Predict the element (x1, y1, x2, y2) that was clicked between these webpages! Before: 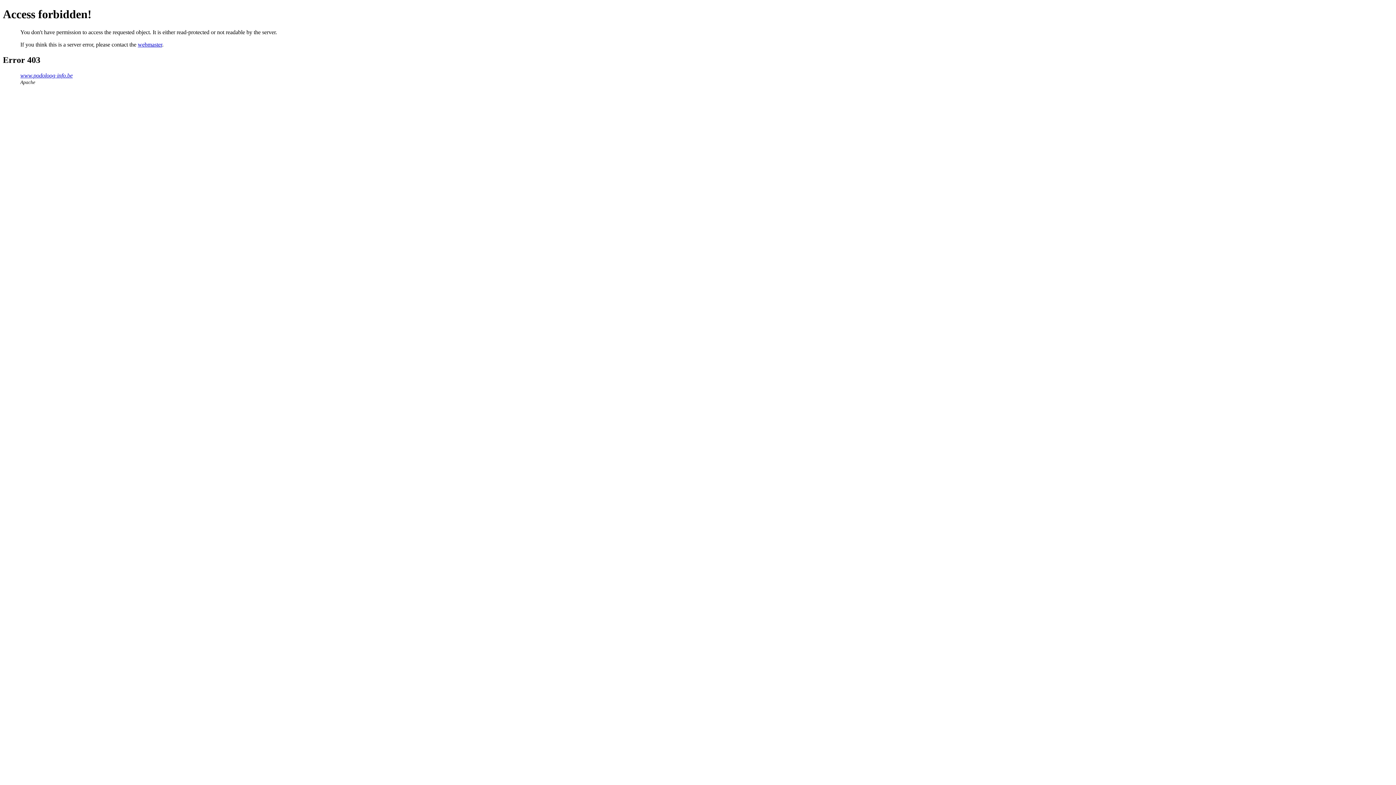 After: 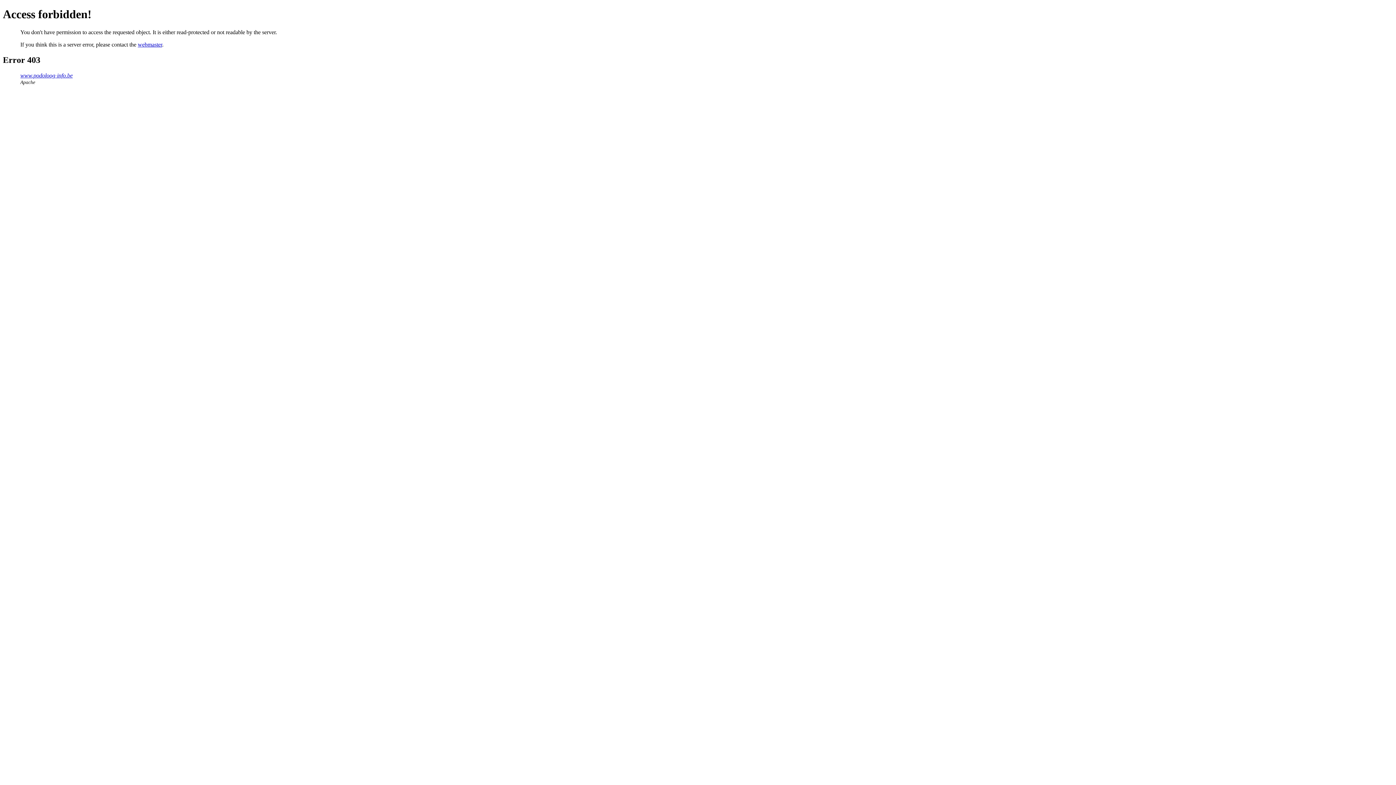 Action: bbox: (137, 41, 162, 47) label: webmaster